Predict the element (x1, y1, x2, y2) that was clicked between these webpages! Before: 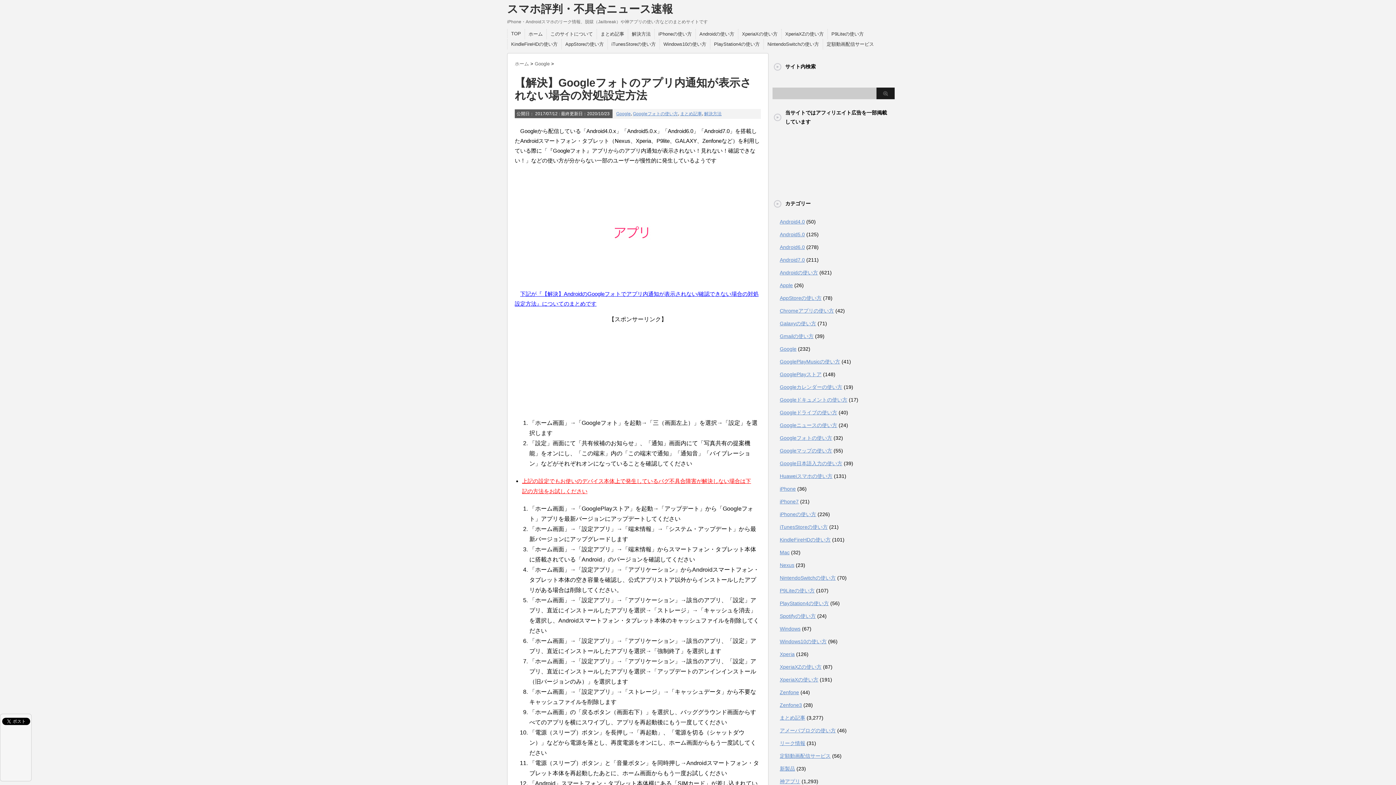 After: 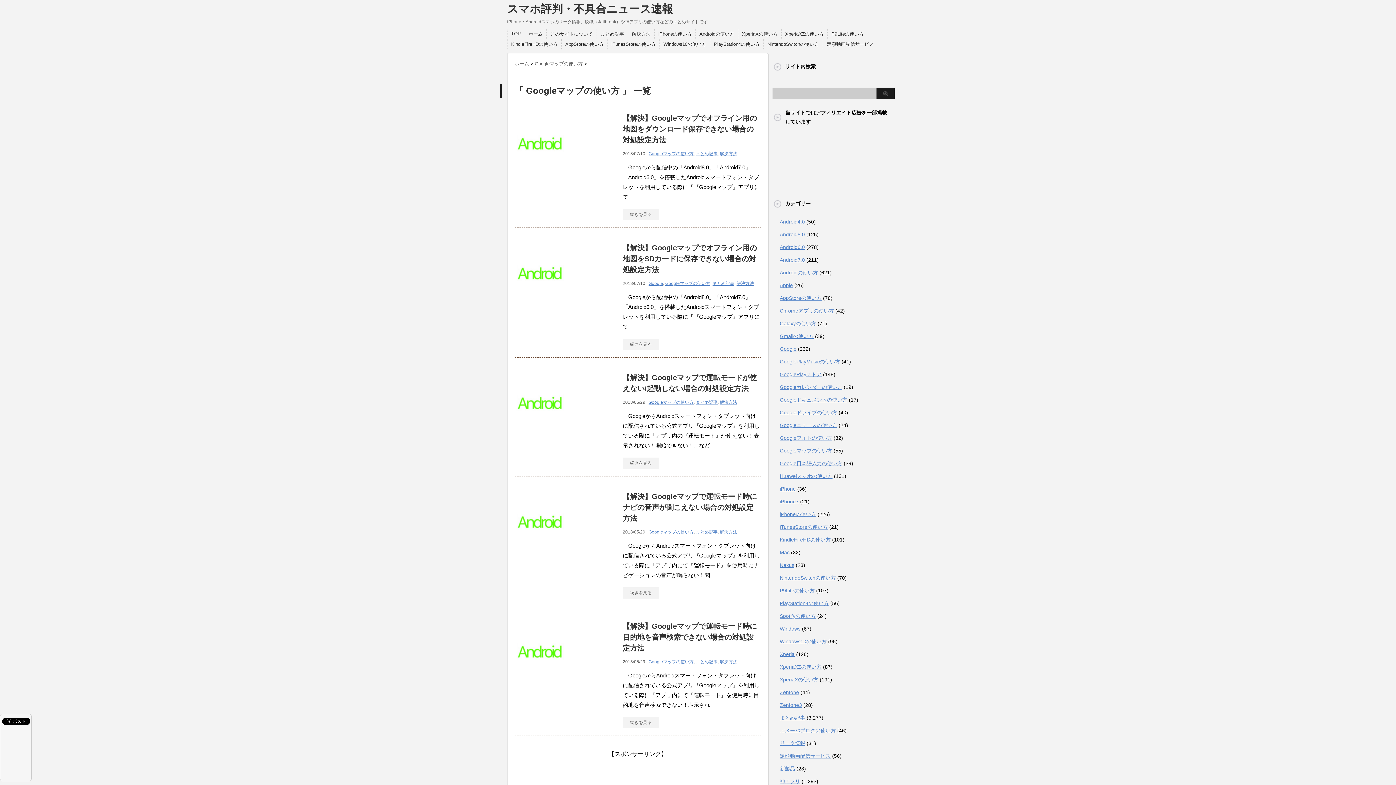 Action: label: Googleマップの使い方 bbox: (780, 448, 832, 453)